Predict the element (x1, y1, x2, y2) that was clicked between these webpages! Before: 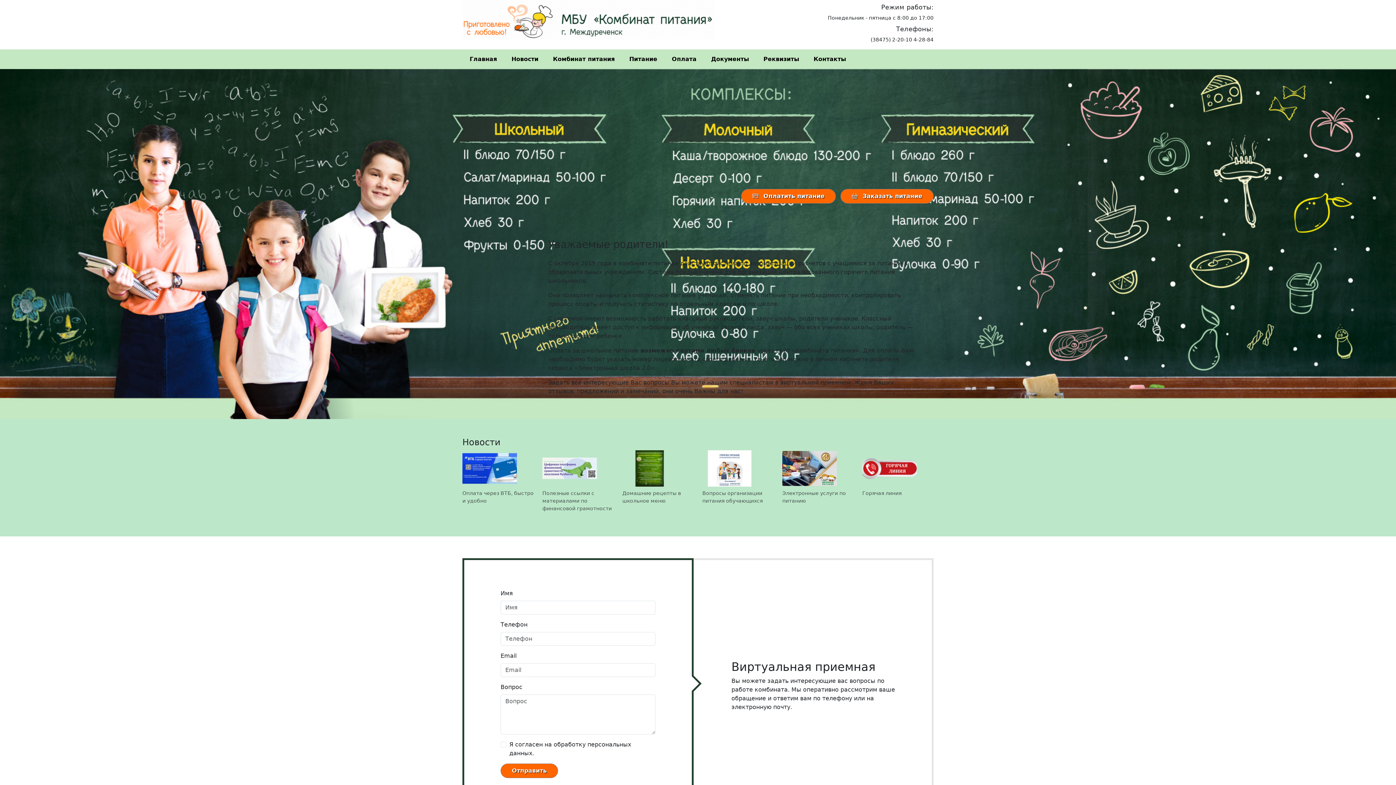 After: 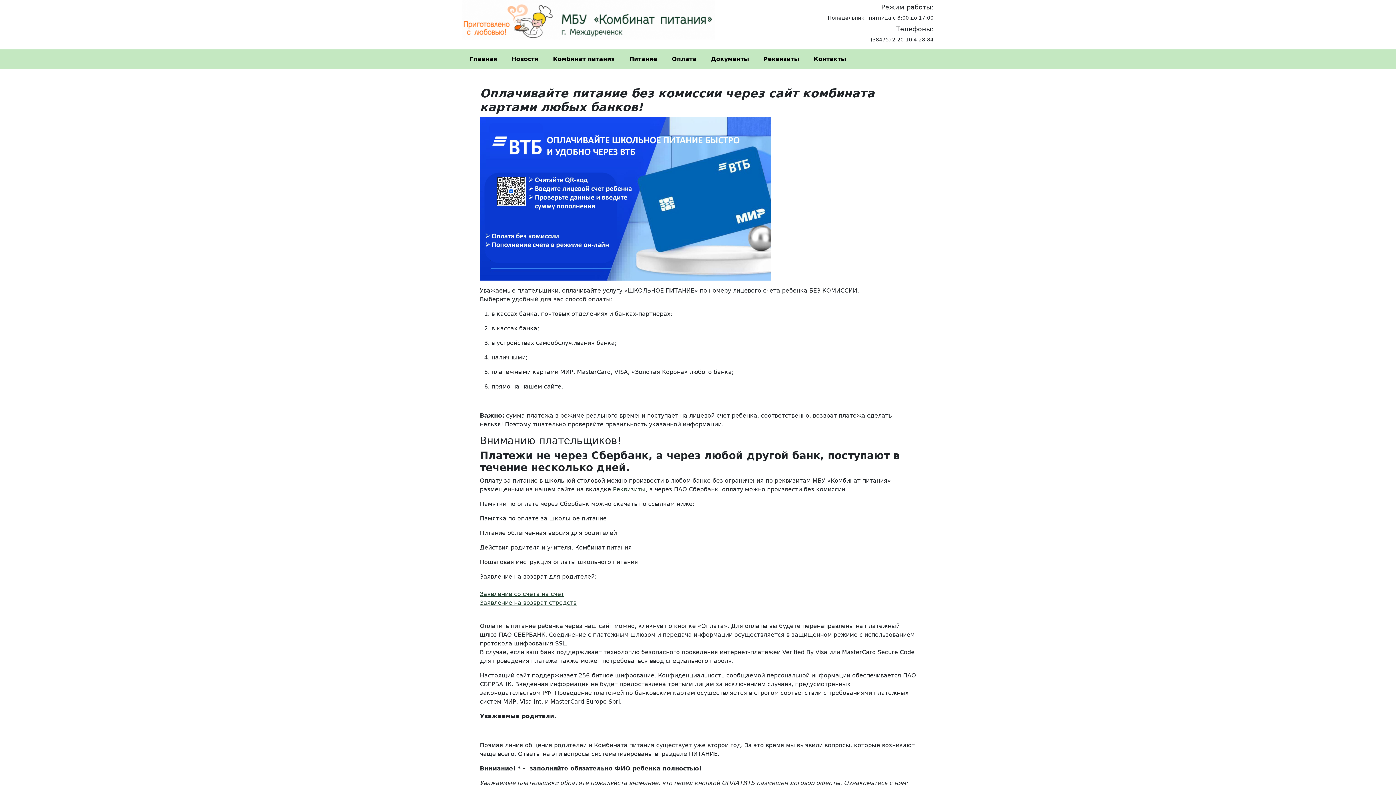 Action: label: Оплата bbox: (664, 49, 704, 69)